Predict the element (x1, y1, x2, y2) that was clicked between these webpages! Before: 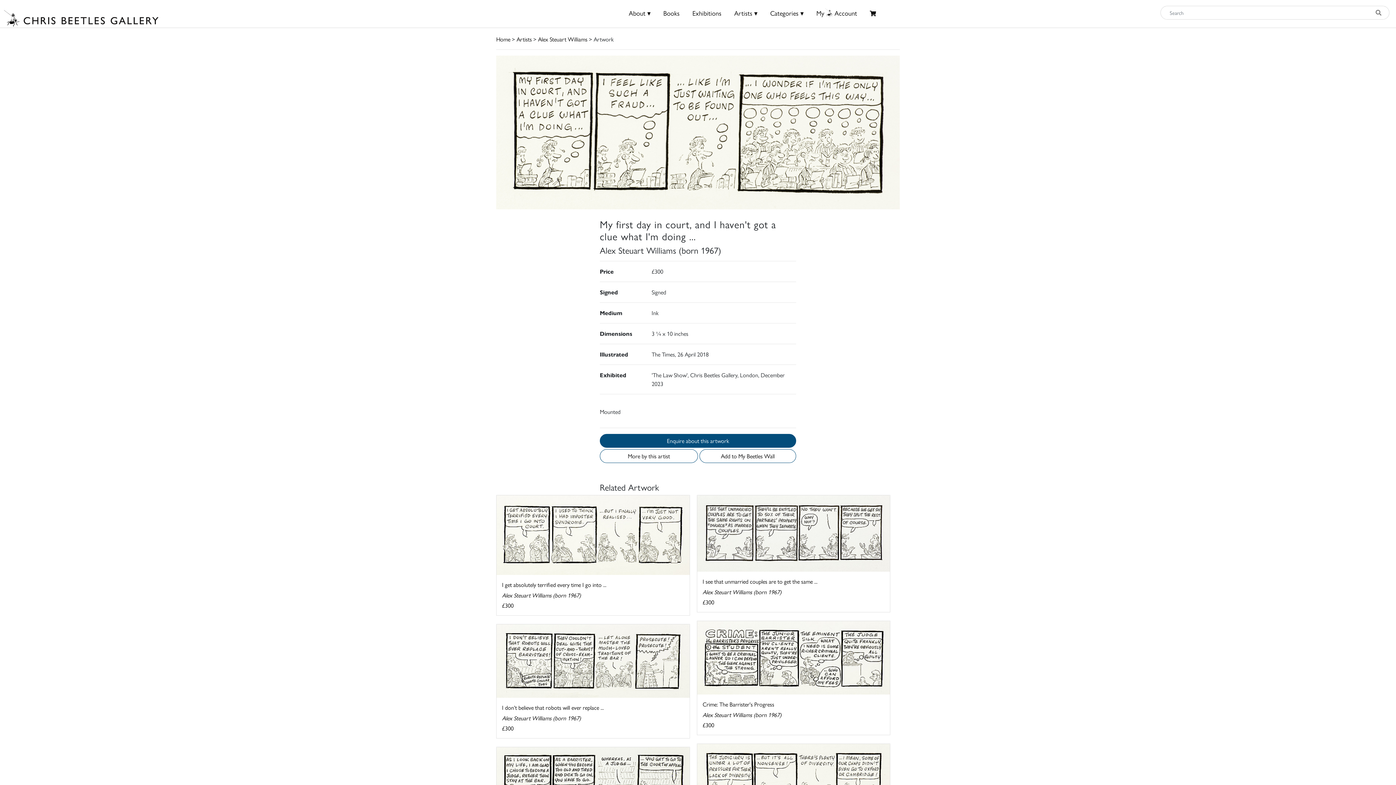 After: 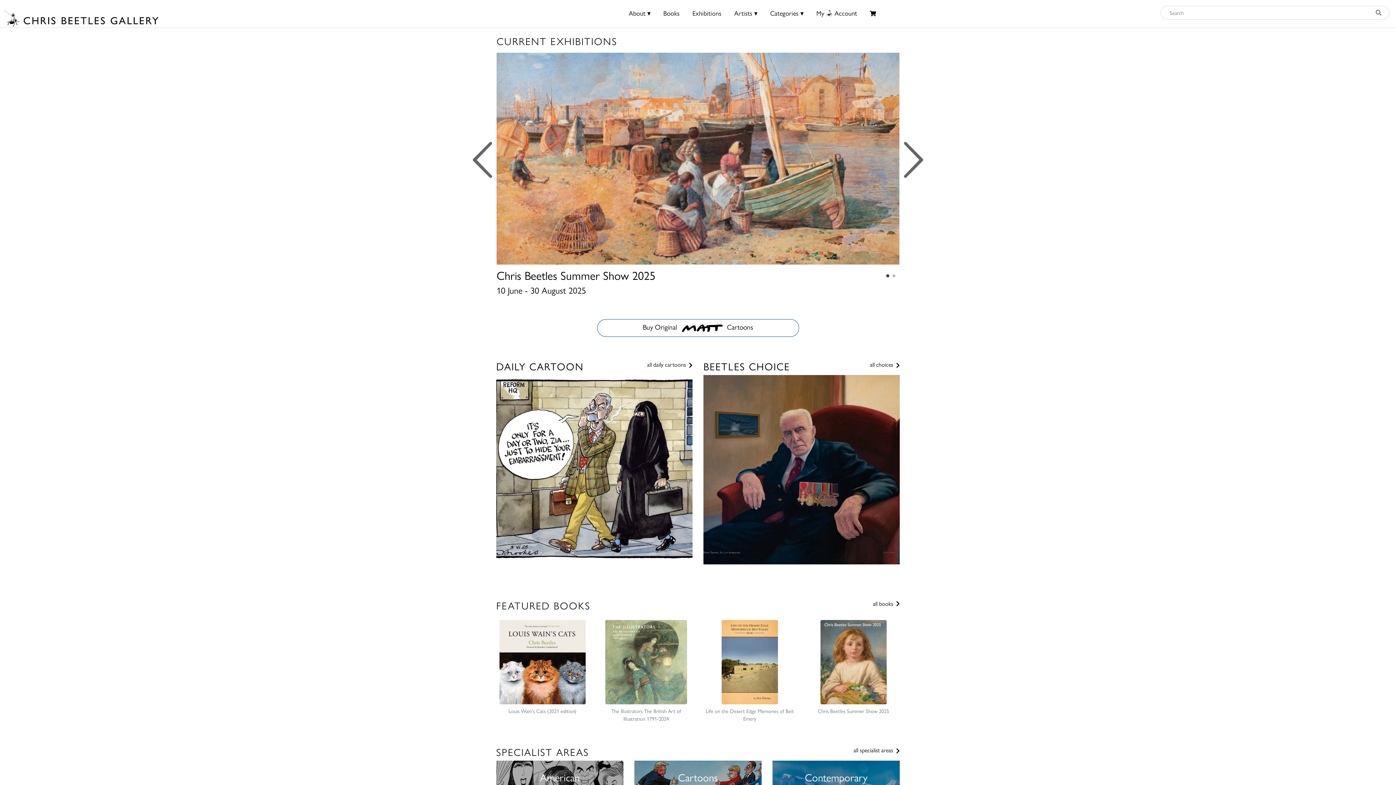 Action: label: Home bbox: (496, 34, 510, 43)